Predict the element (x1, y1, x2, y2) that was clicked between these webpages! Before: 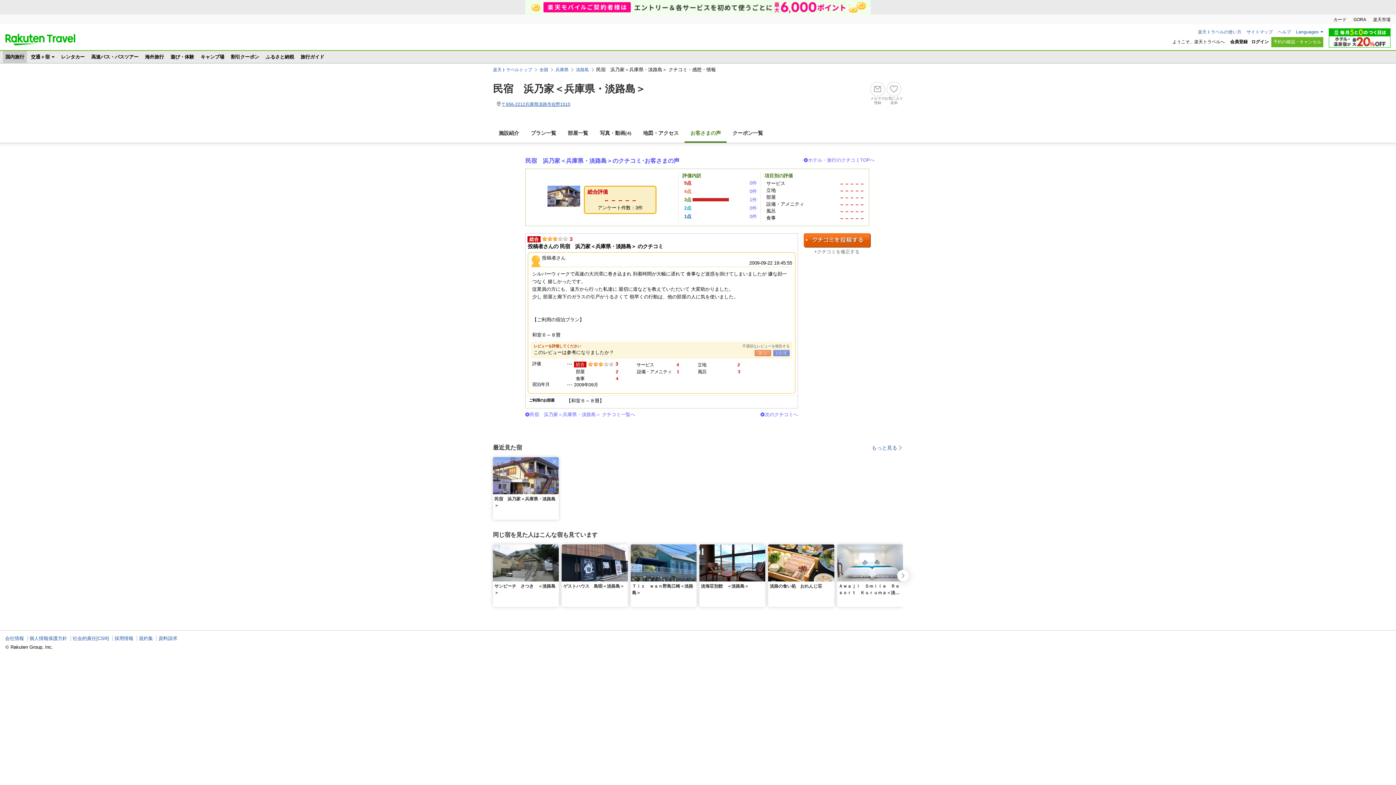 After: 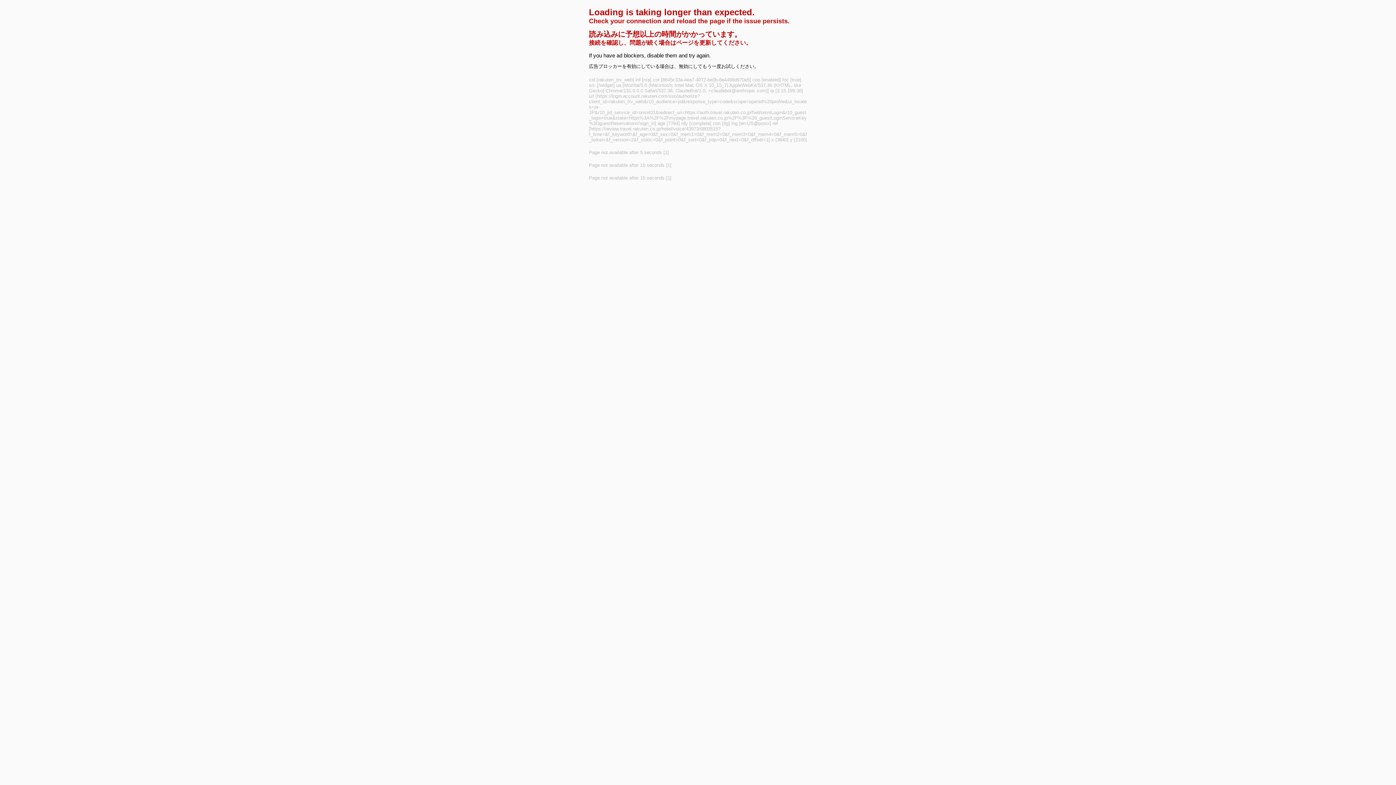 Action: label: 予約の確認・キャンセル bbox: (1271, 37, 1323, 47)